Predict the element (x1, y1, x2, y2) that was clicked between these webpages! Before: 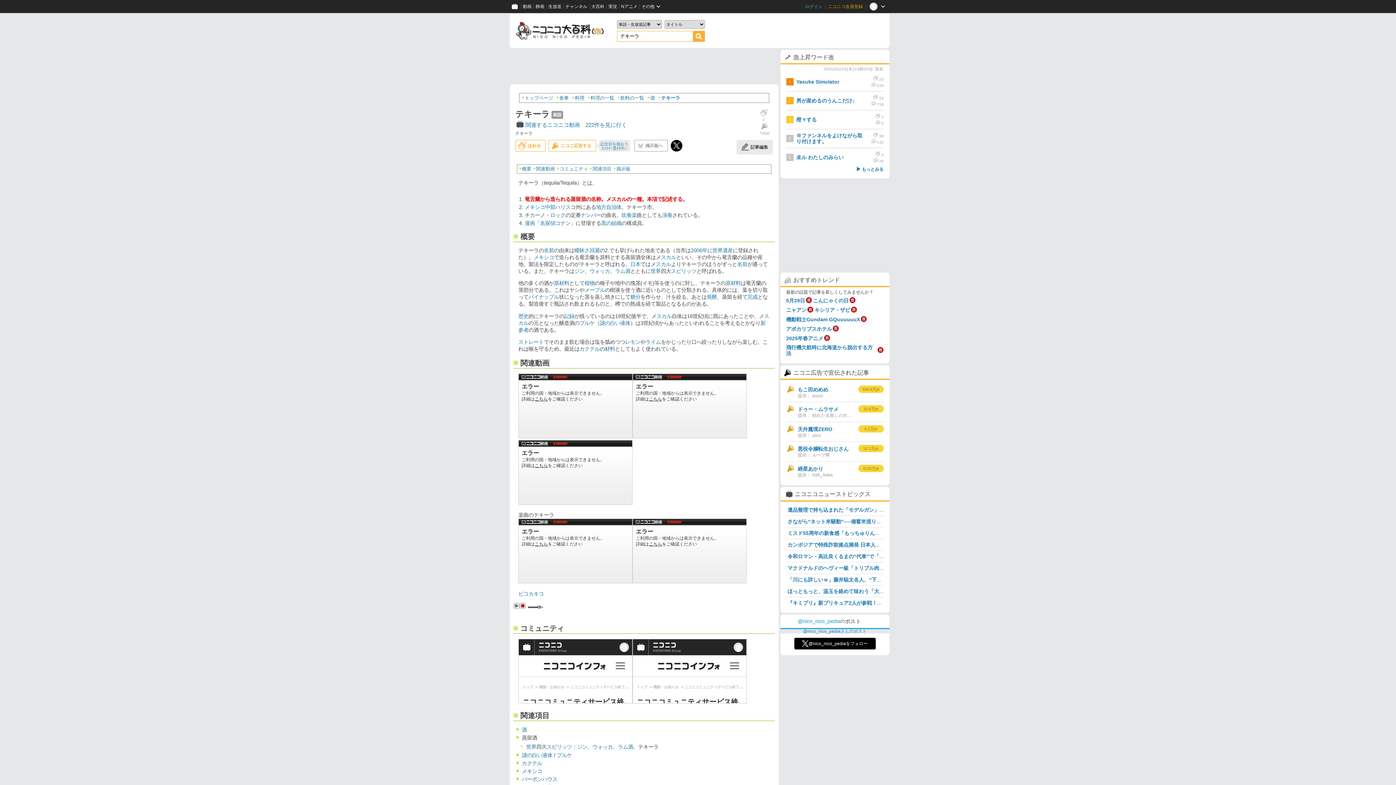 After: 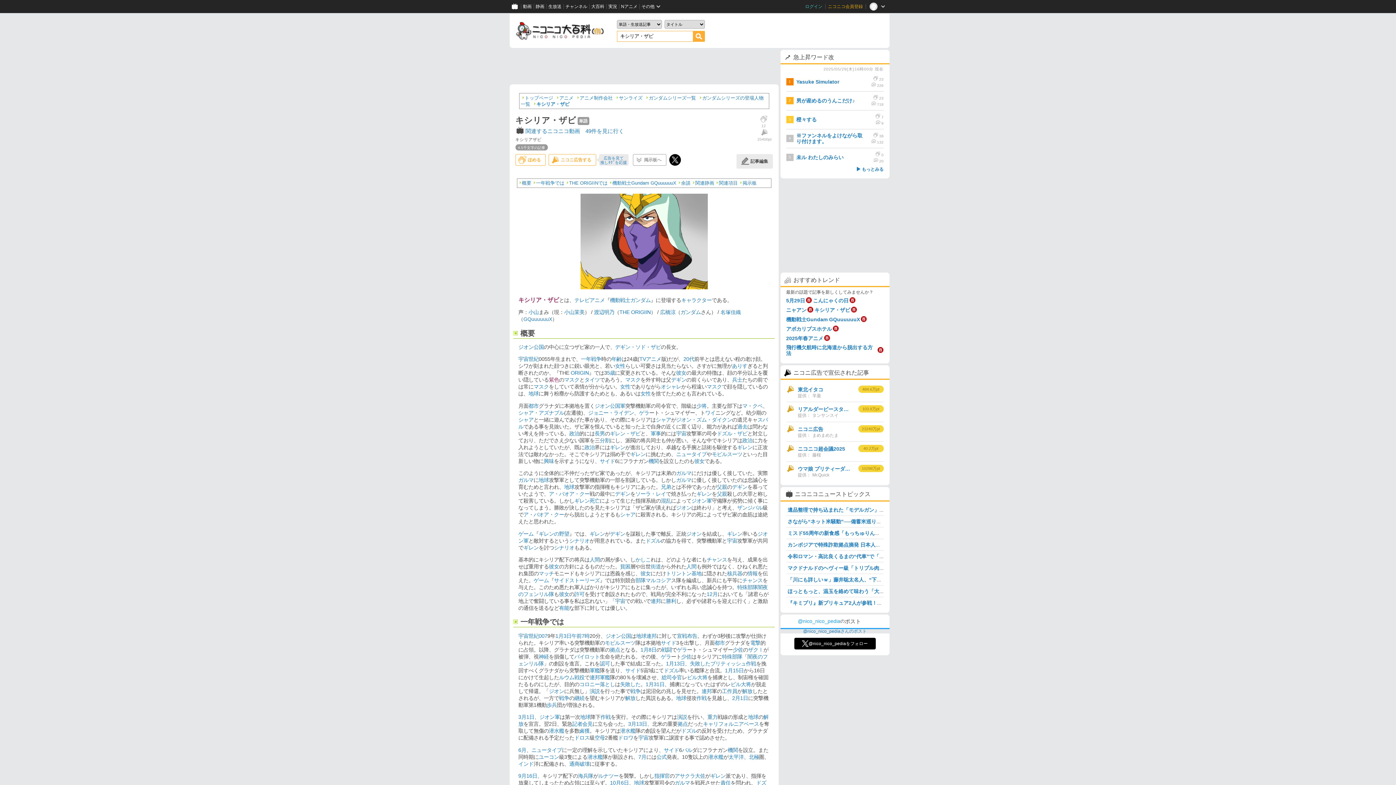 Action: bbox: (850, 306, 857, 313)